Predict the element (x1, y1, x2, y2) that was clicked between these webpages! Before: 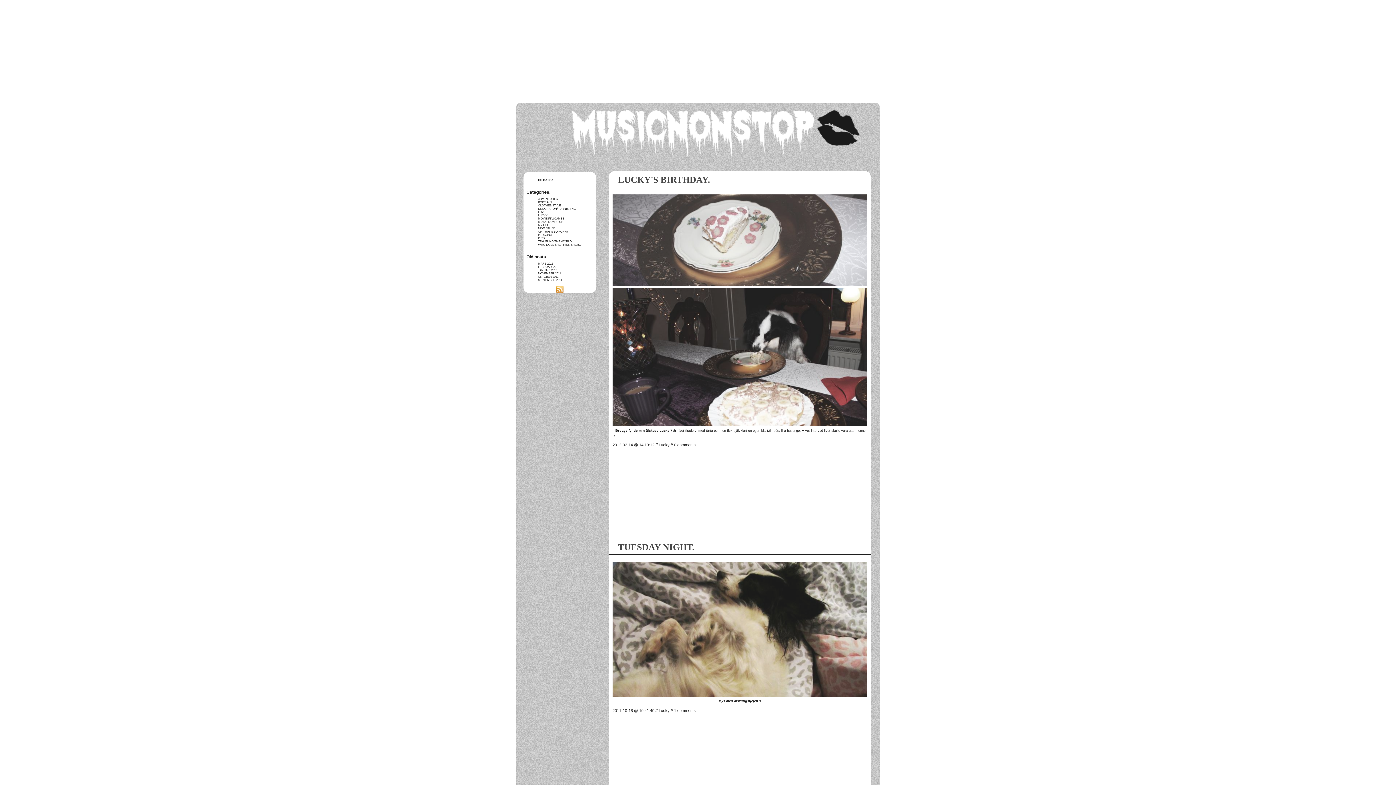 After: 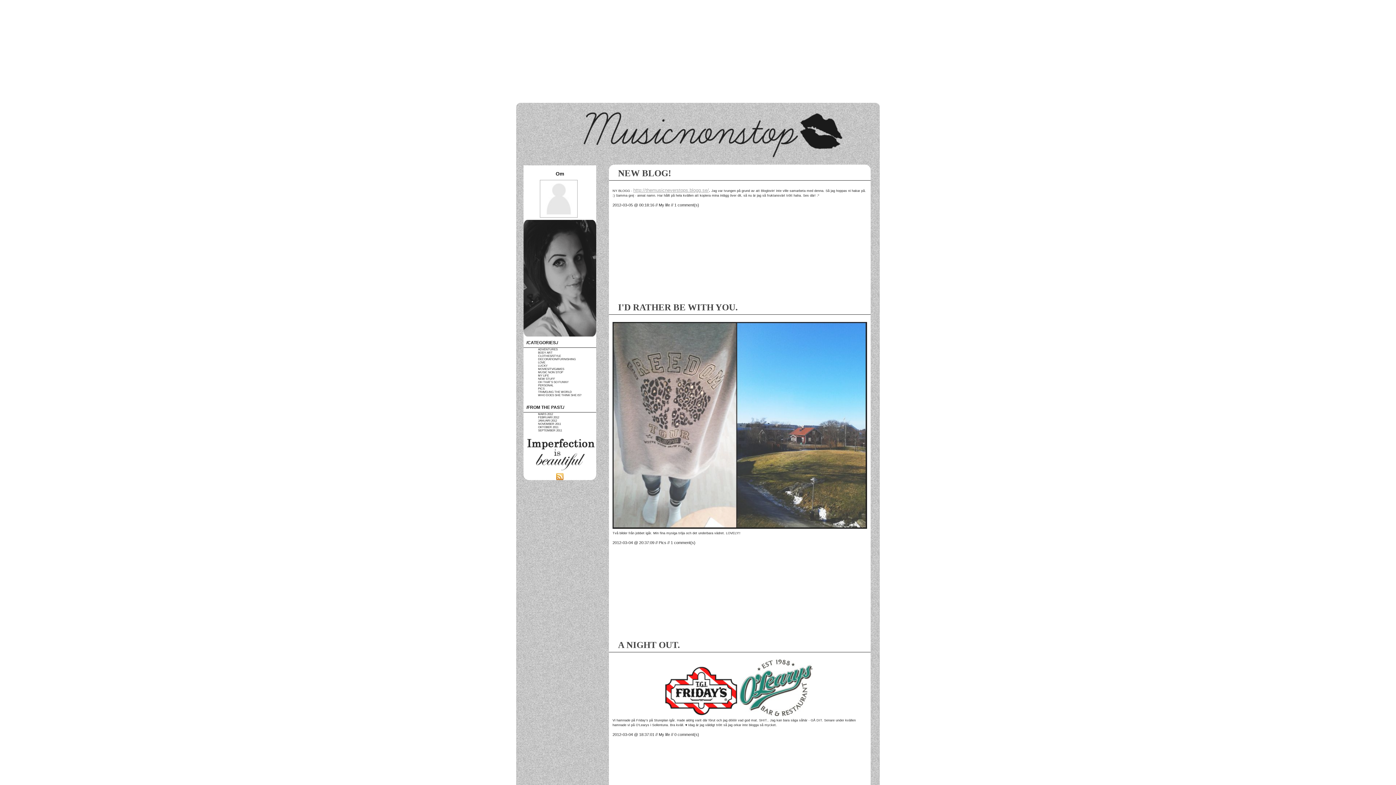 Action: bbox: (538, 178, 553, 181) label: GO BACK!